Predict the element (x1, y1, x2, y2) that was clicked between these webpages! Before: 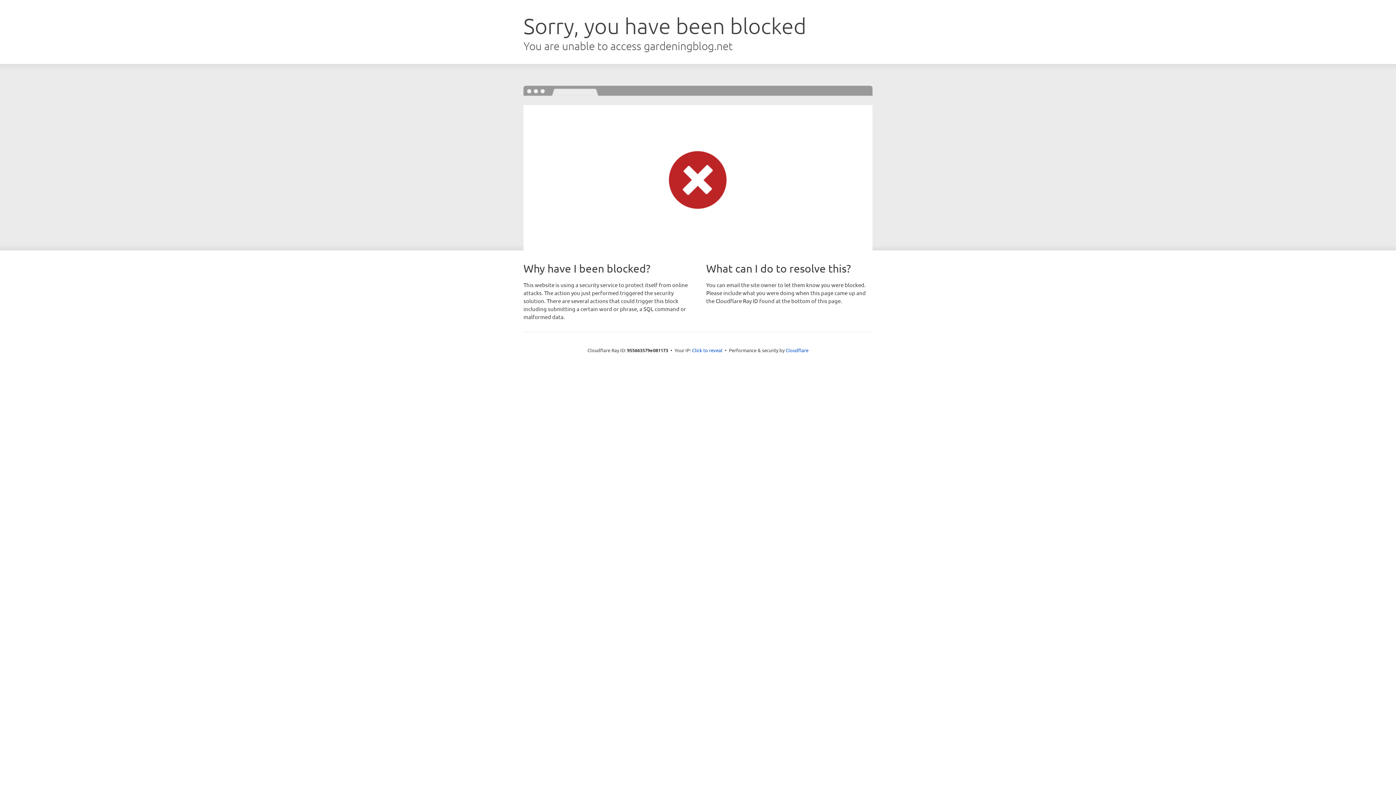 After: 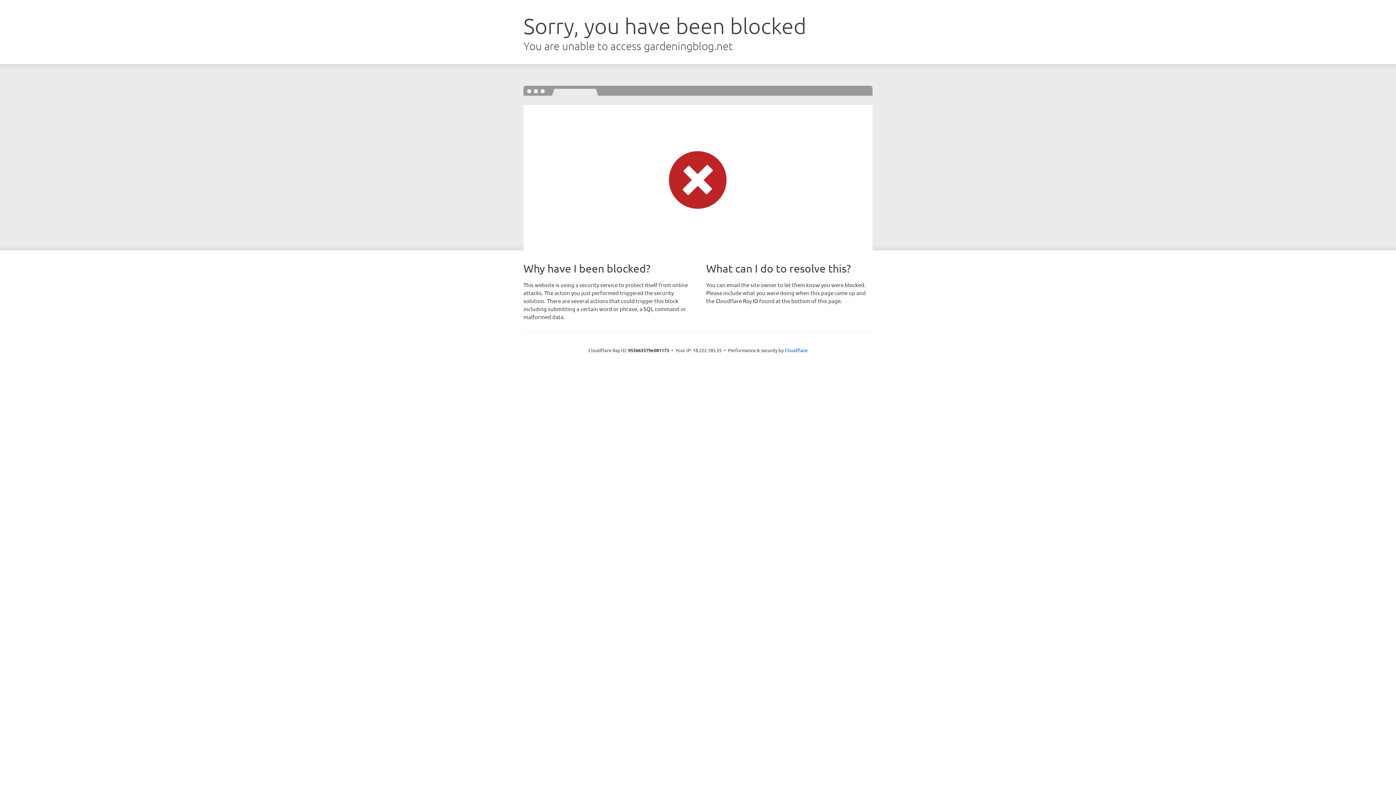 Action: label: Click to reveal bbox: (692, 346, 722, 353)